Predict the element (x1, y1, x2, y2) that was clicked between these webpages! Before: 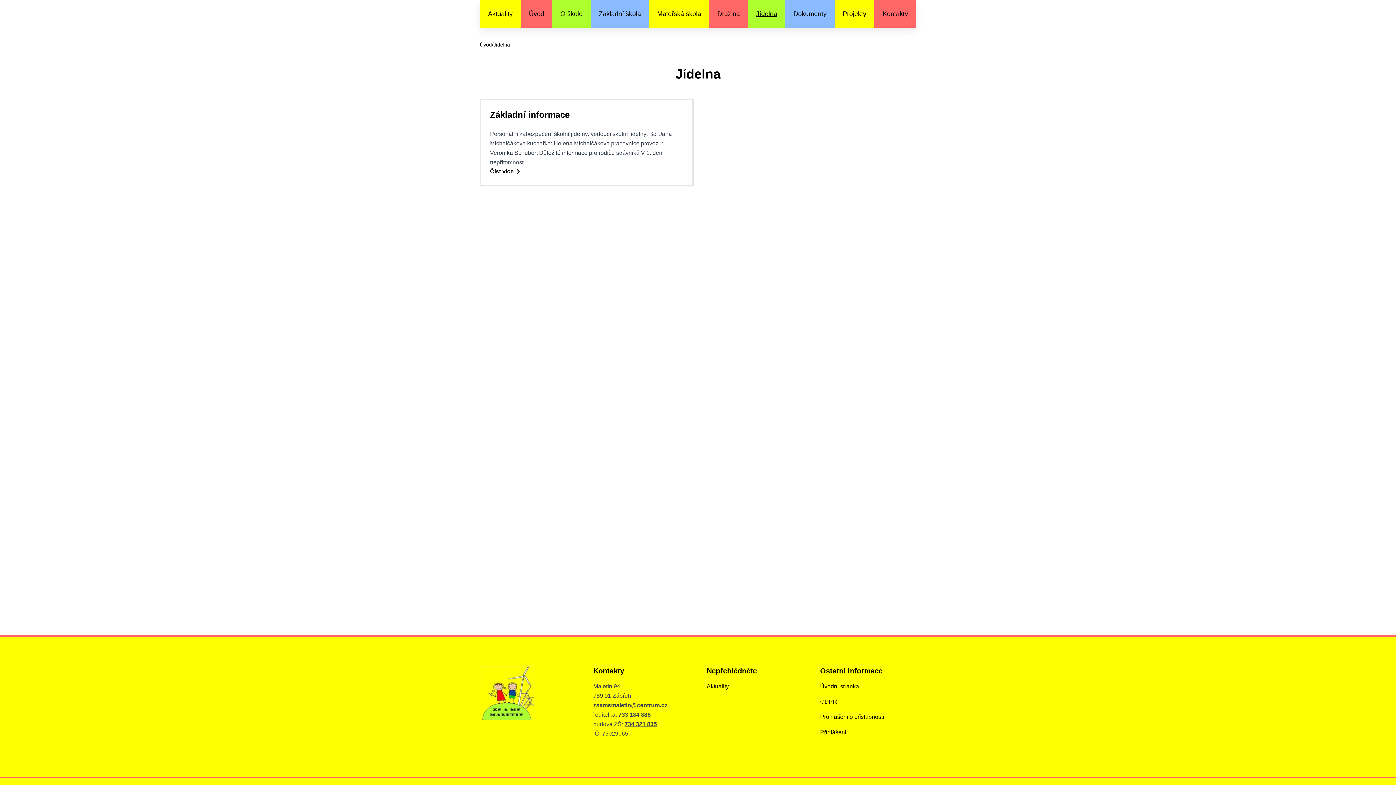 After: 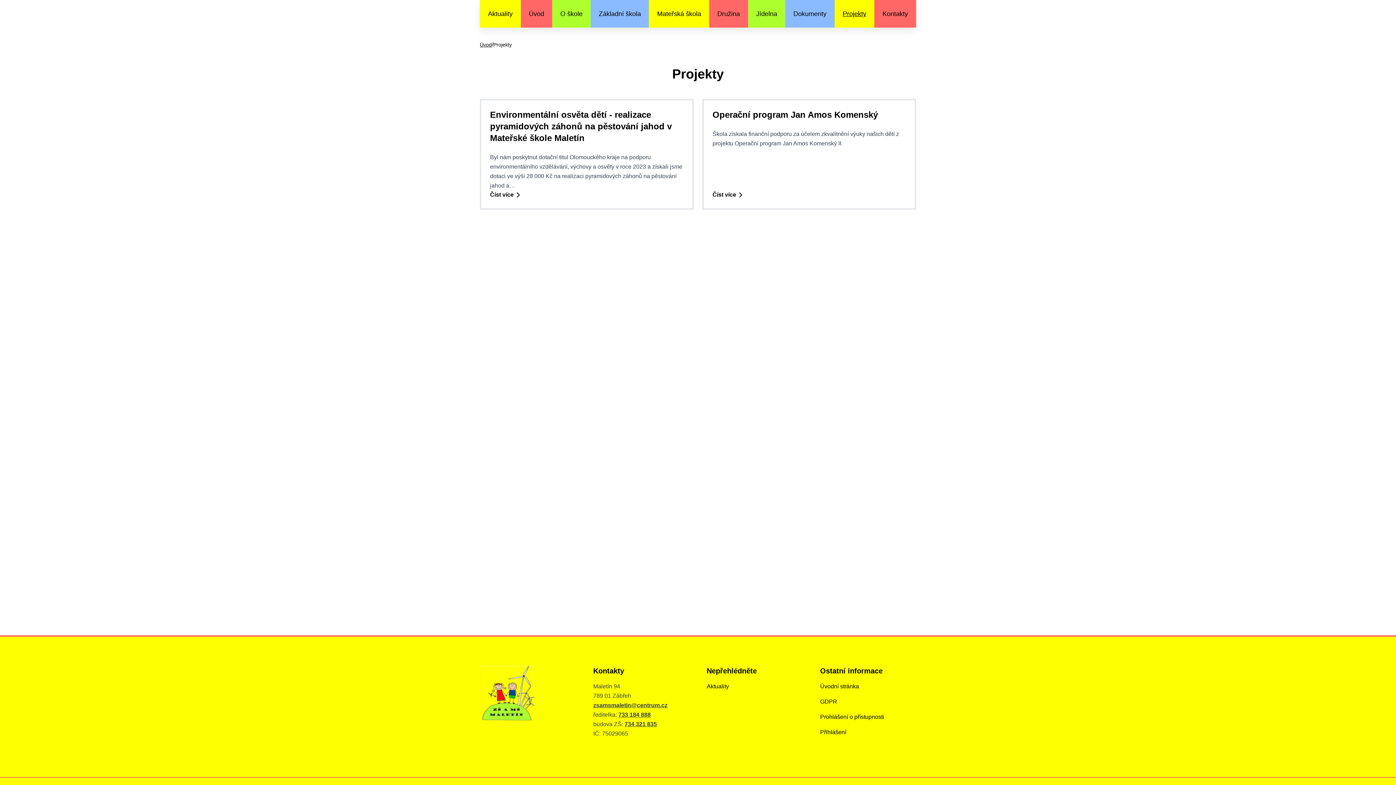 Action: bbox: (834, 0, 874, 27) label: Projekty